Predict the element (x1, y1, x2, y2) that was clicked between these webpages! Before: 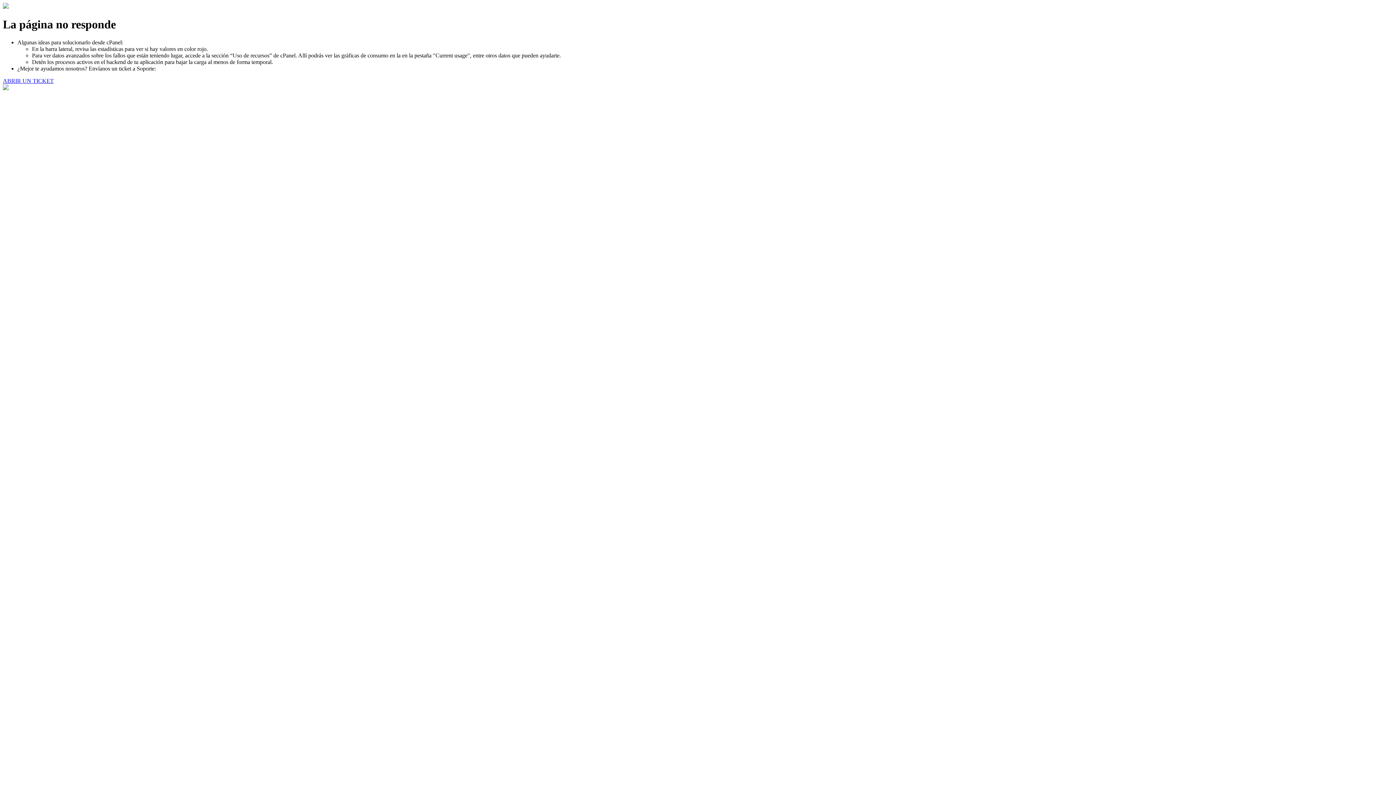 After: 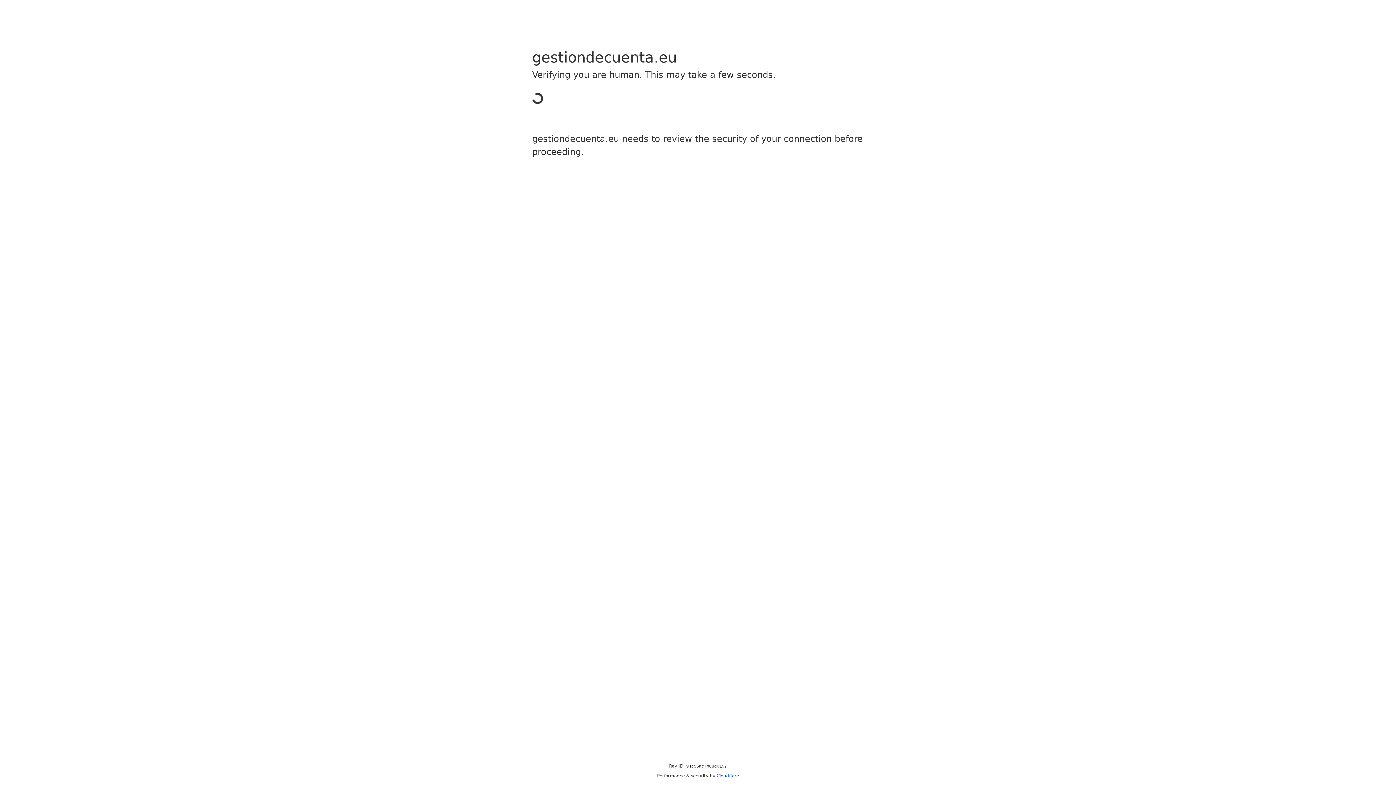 Action: bbox: (2, 77, 53, 83) label: ABRIR UN TICKET